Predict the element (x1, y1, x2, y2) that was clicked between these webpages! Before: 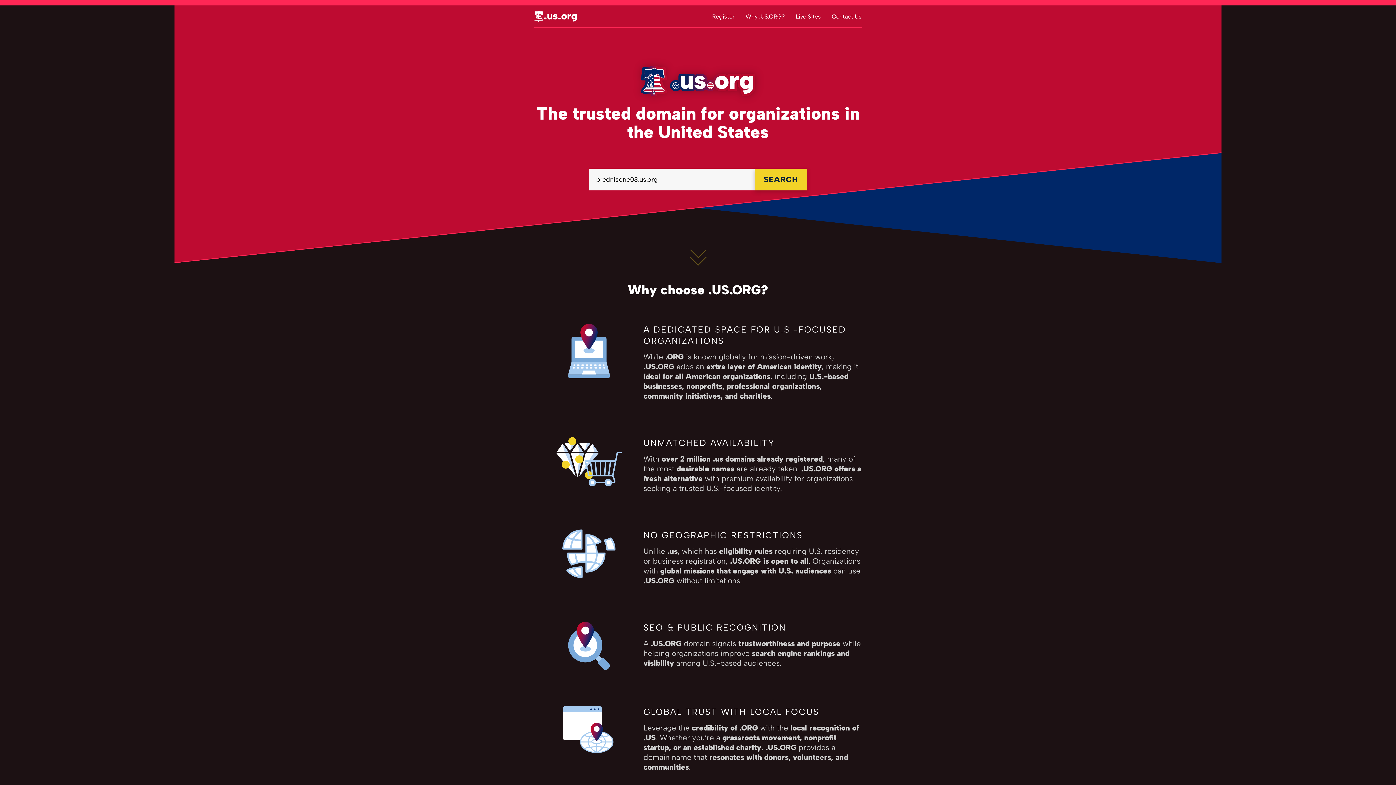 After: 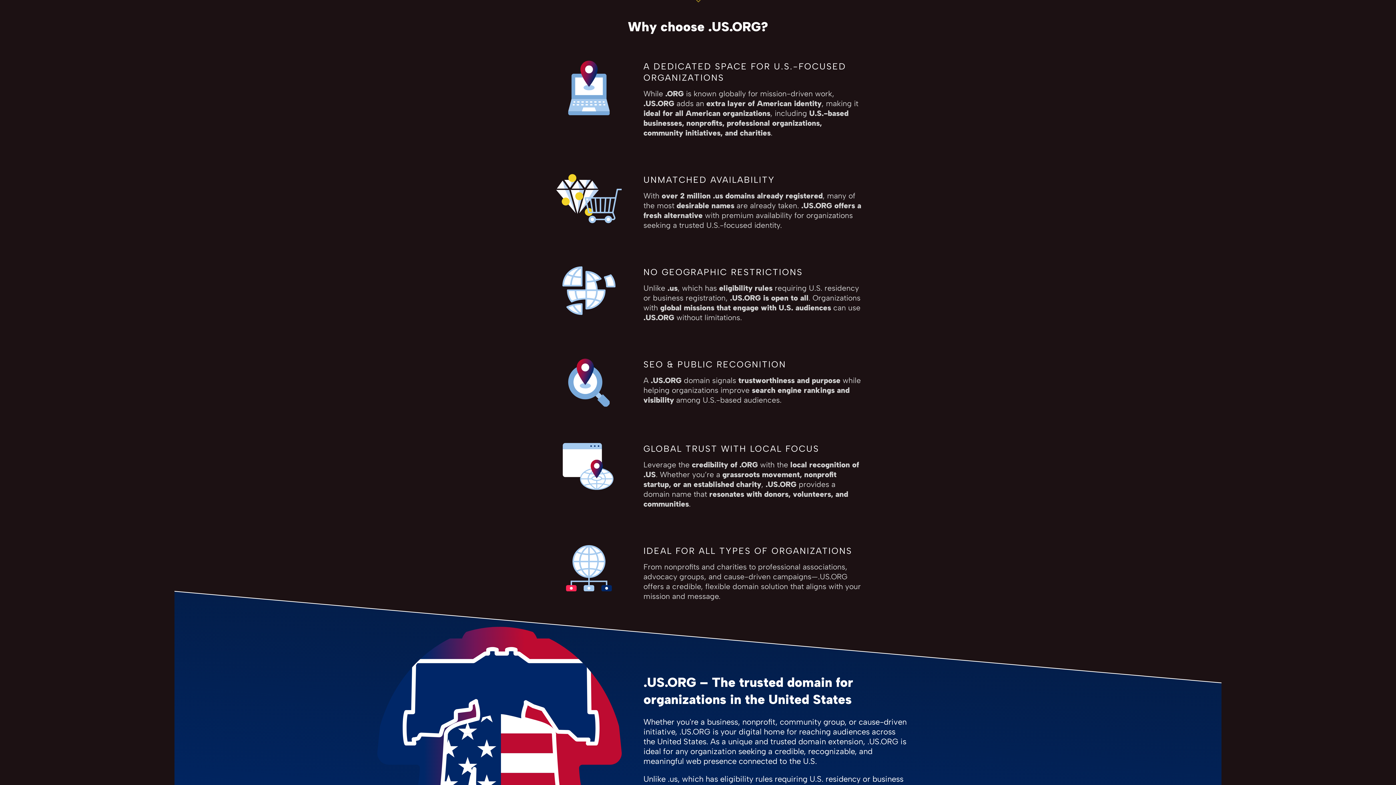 Action: bbox: (745, 12, 785, 19) label: Why .US.ORG?